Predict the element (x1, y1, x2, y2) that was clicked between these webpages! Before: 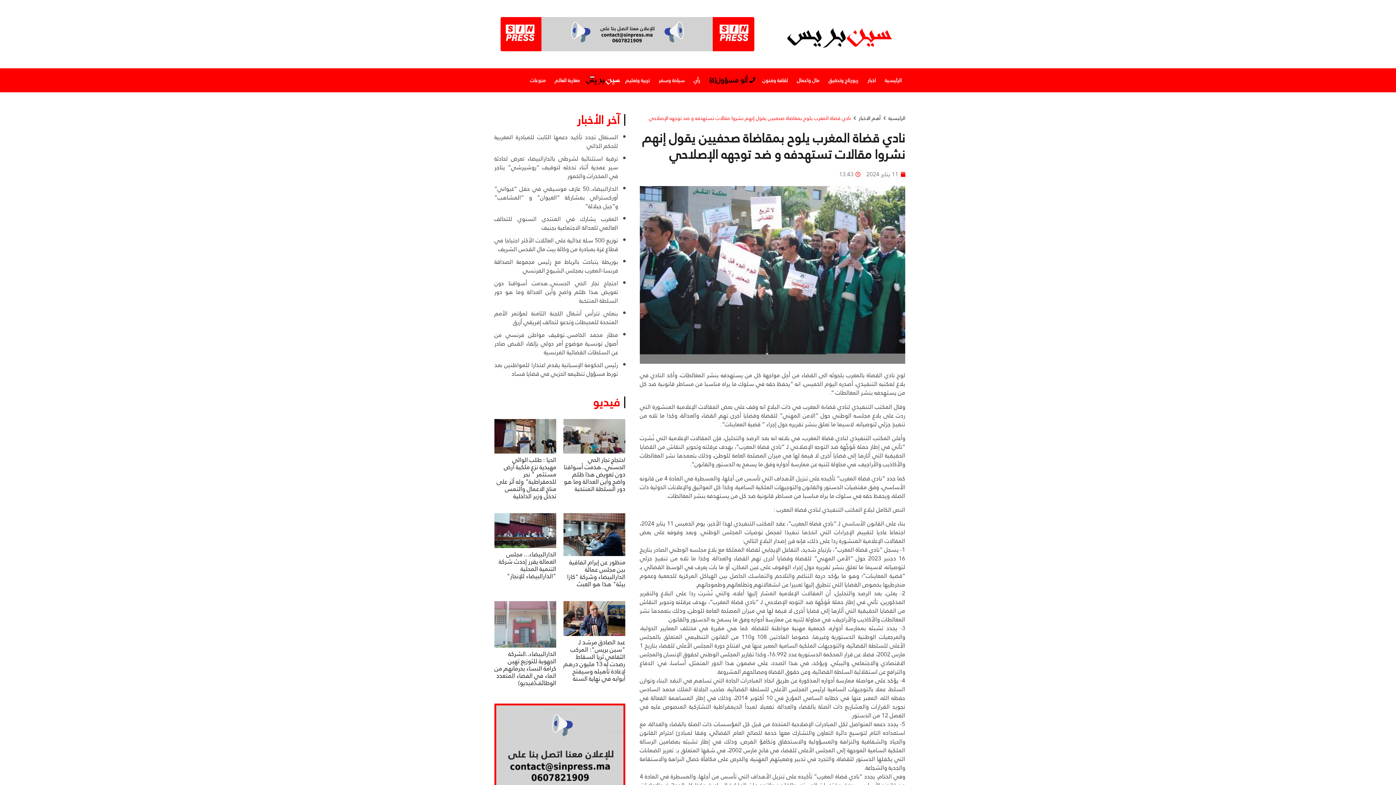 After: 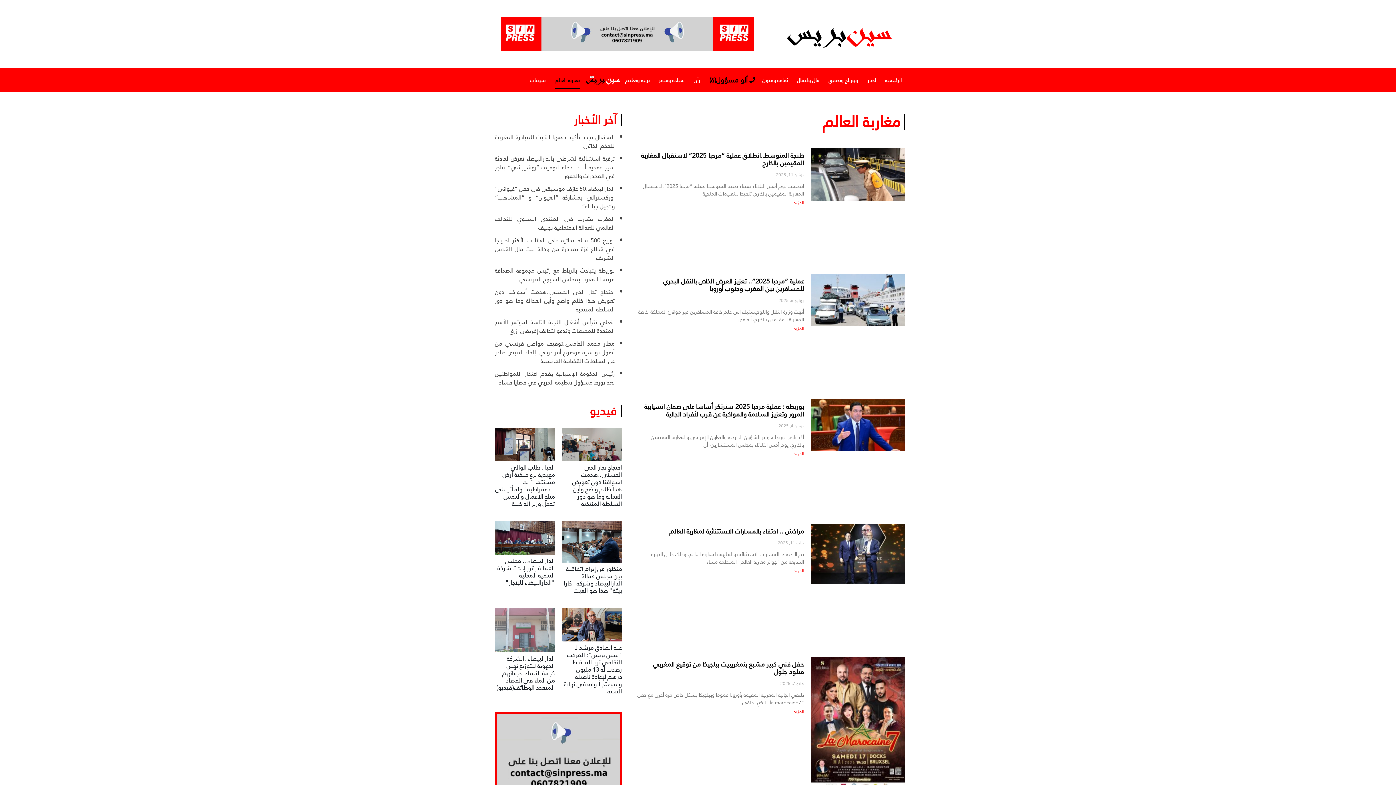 Action: bbox: (554, 71, 580, 88) label: مغاربة العالم